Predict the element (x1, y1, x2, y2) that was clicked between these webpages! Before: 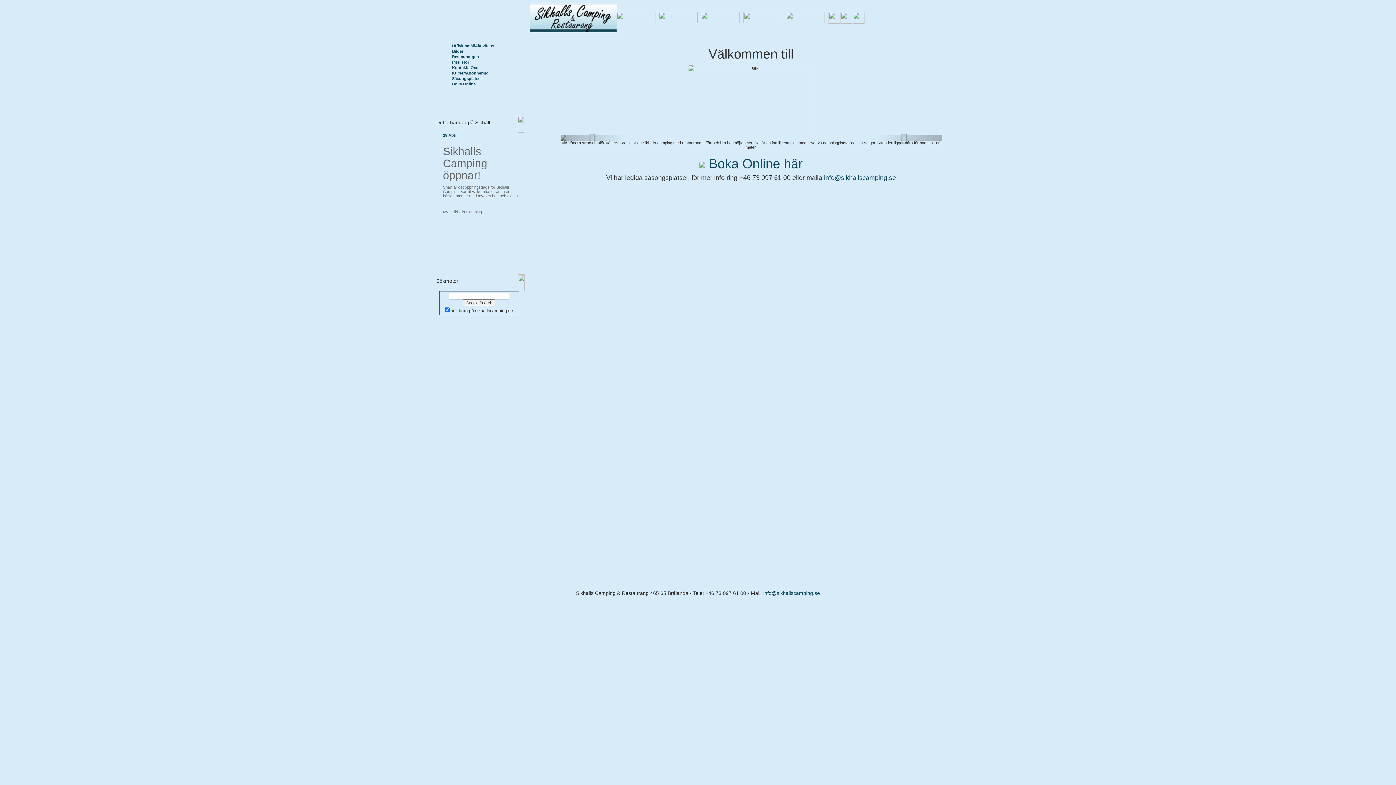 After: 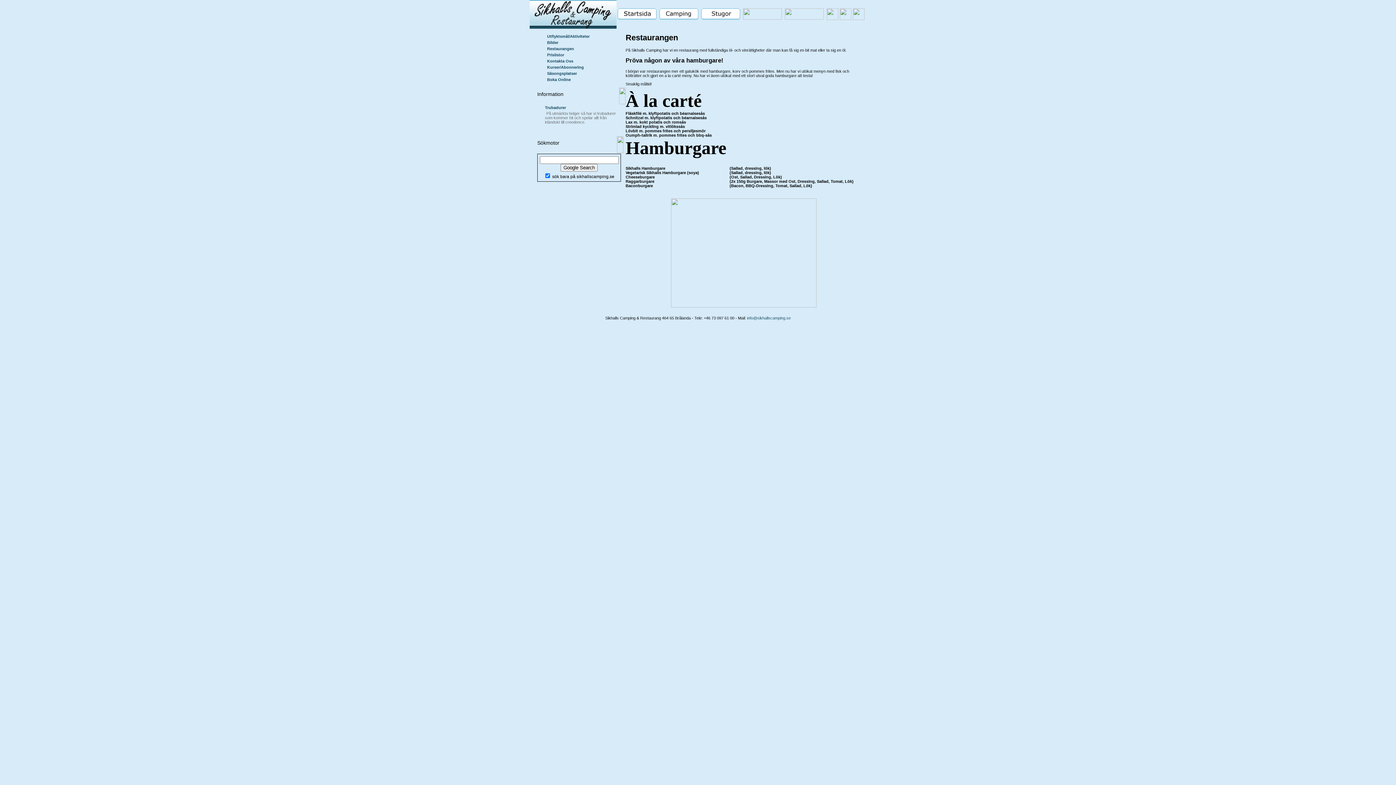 Action: label: Restaurangen bbox: (452, 54, 479, 58)